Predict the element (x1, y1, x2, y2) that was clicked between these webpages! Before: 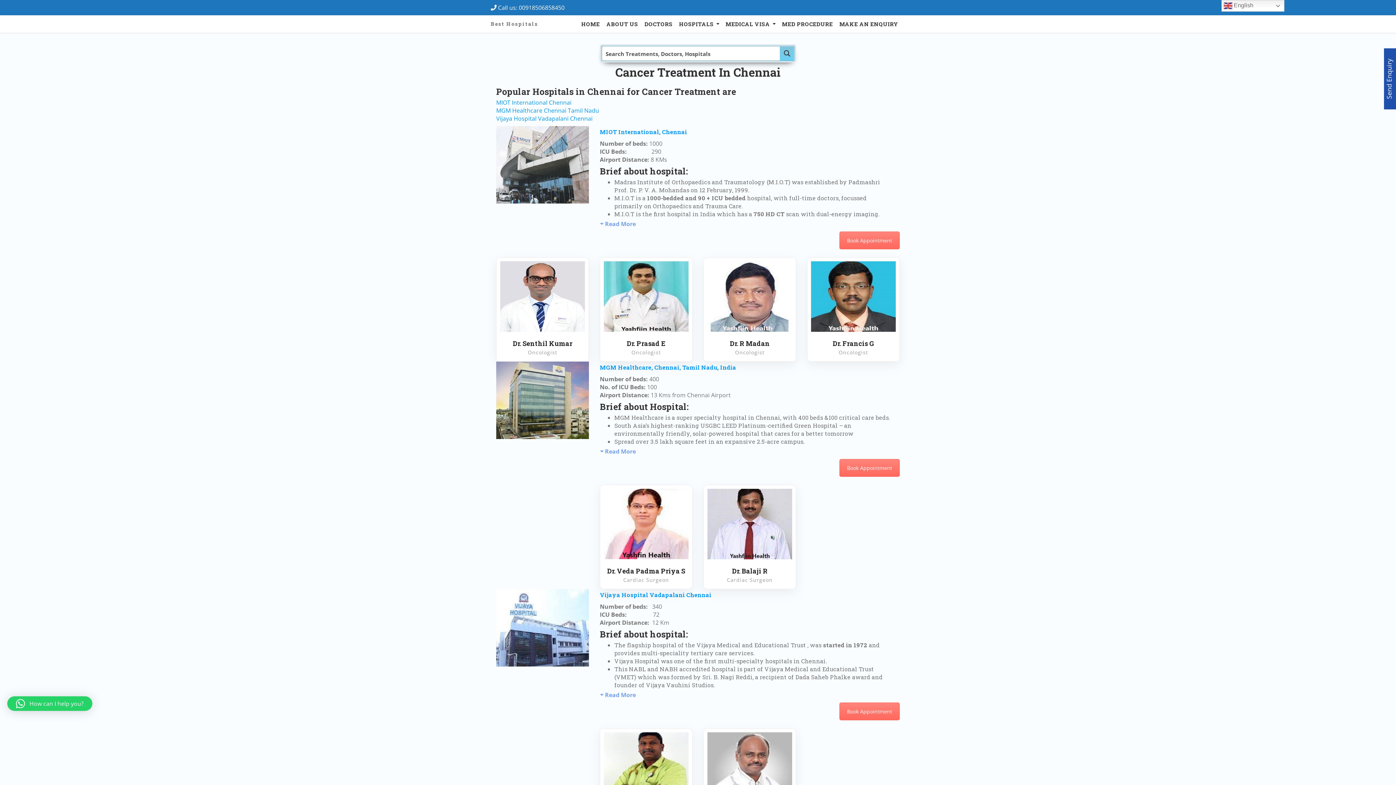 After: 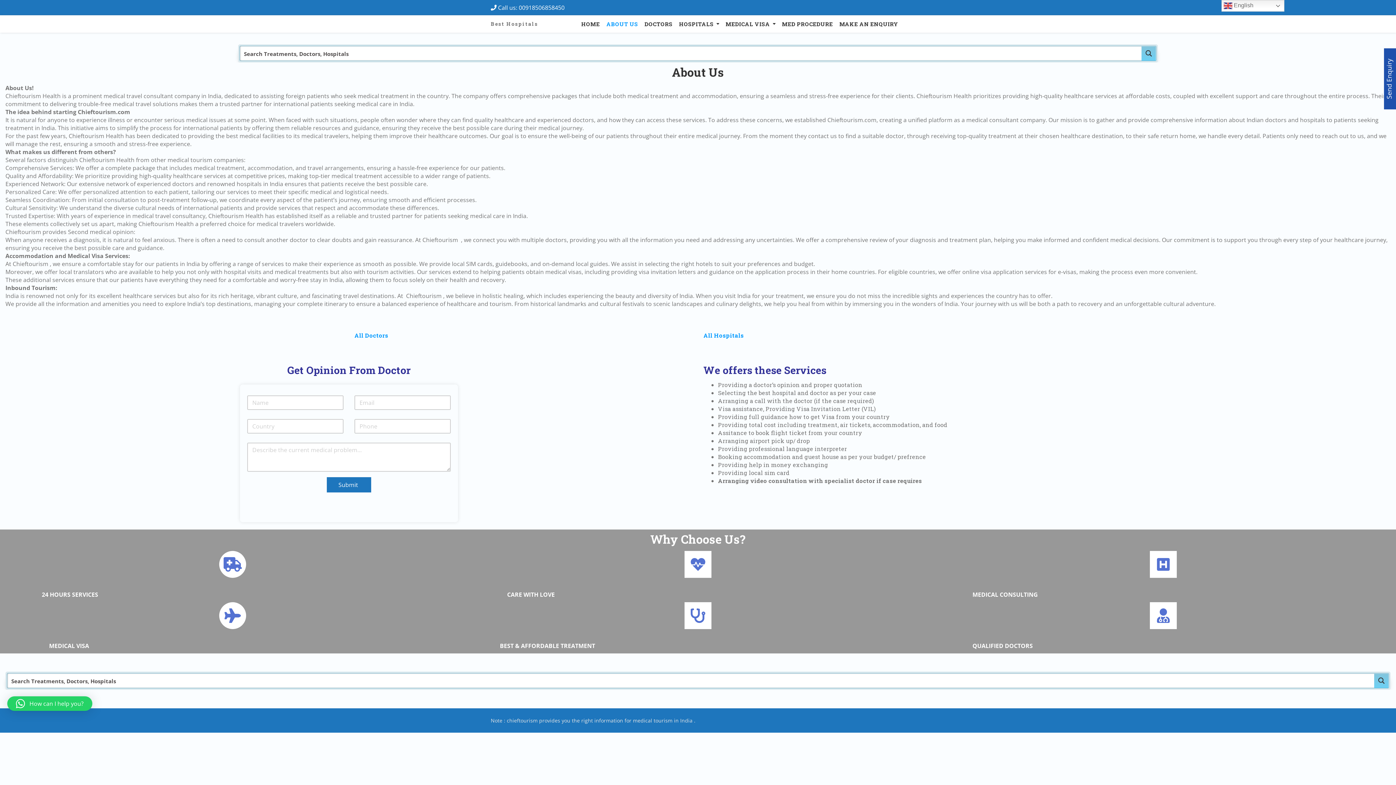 Action: bbox: (606, 16, 638, 31) label: ABOUT US